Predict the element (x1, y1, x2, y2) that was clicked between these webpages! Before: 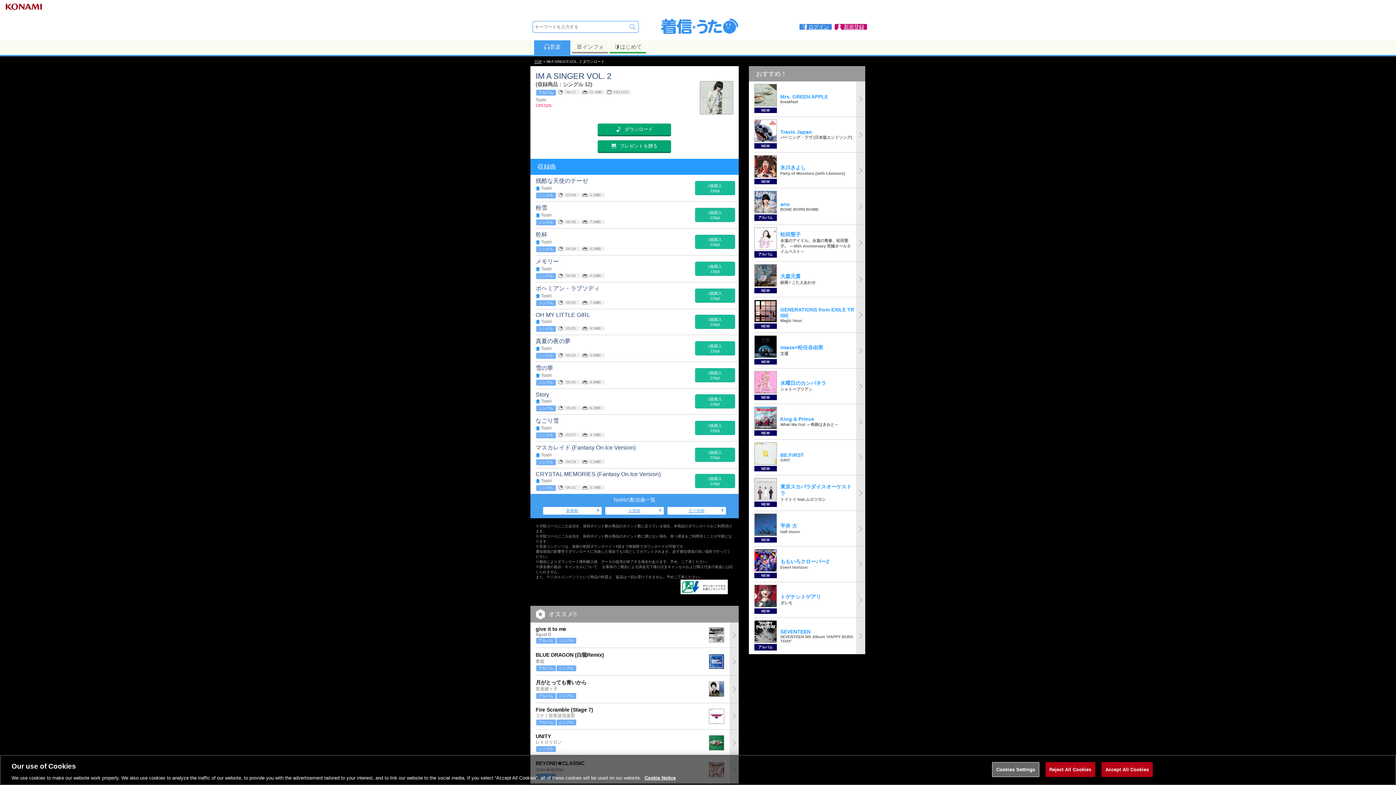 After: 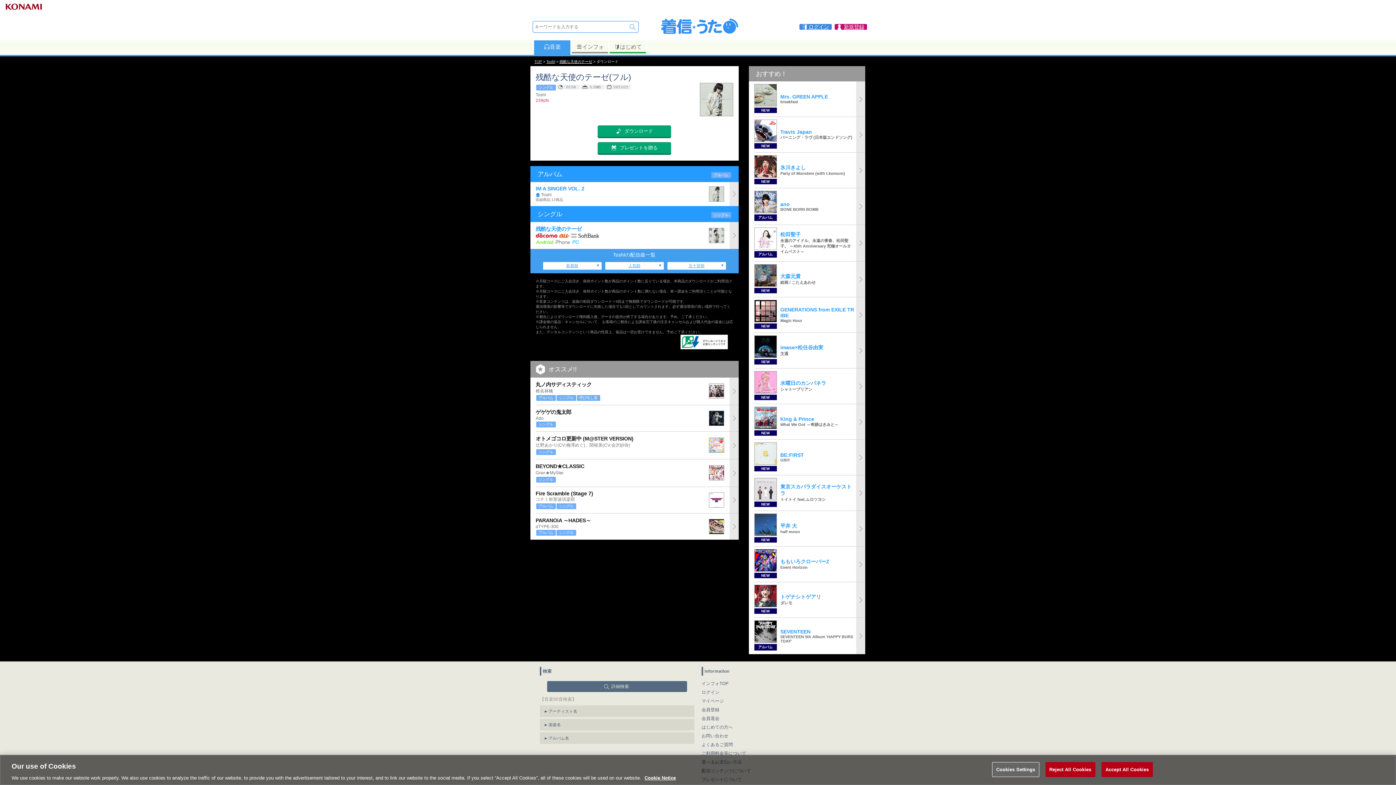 Action: label: 1曲購入
239pt bbox: (695, 181, 734, 194)